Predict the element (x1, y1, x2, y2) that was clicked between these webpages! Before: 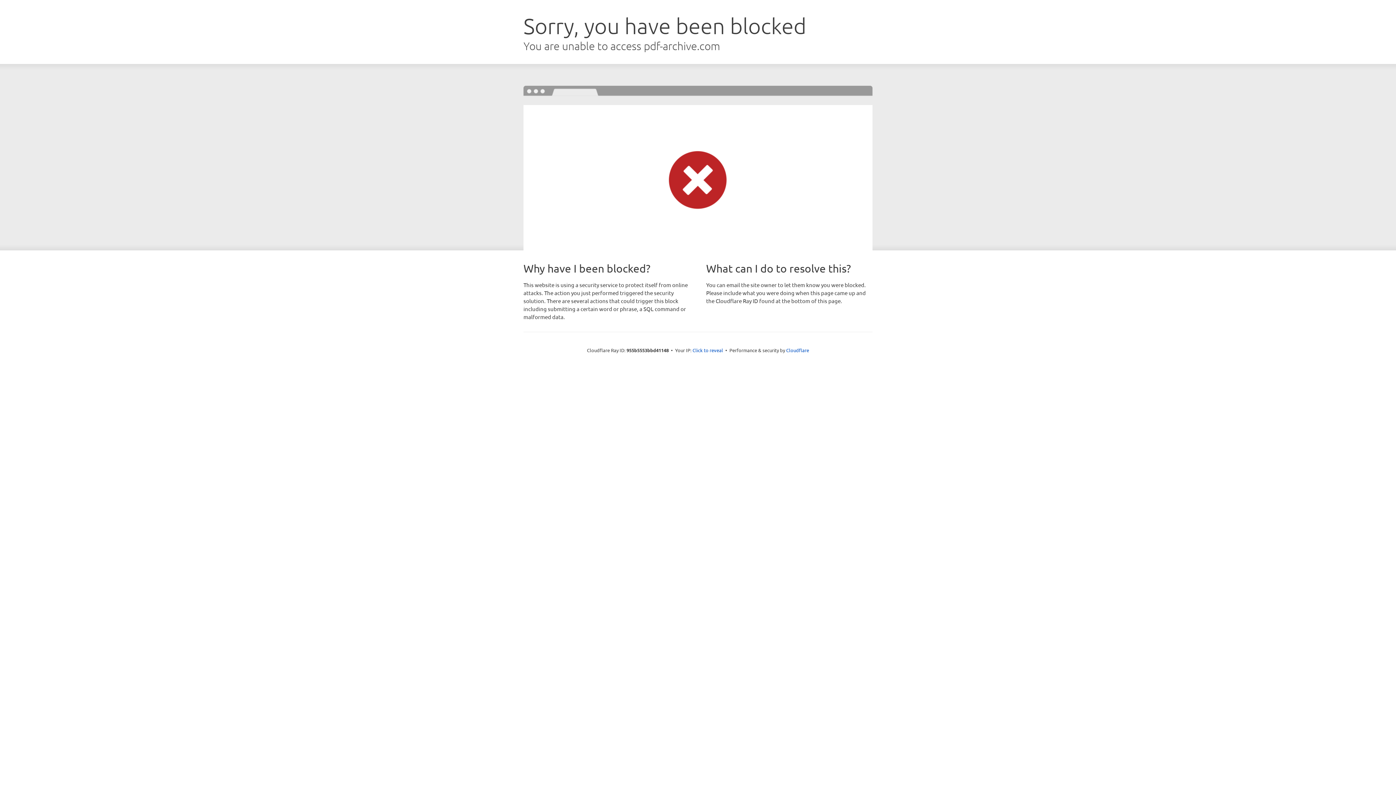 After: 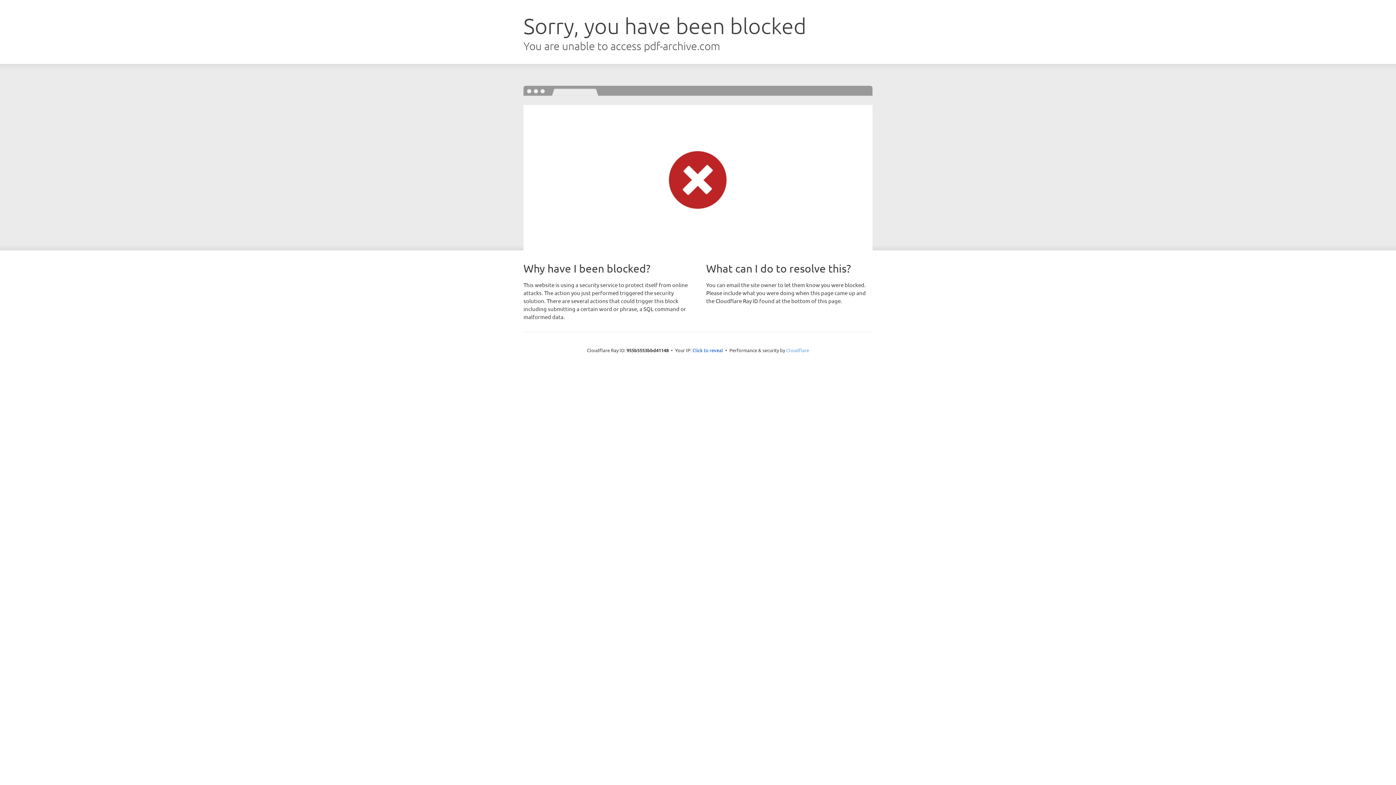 Action: bbox: (786, 347, 809, 353) label: Cloudflare